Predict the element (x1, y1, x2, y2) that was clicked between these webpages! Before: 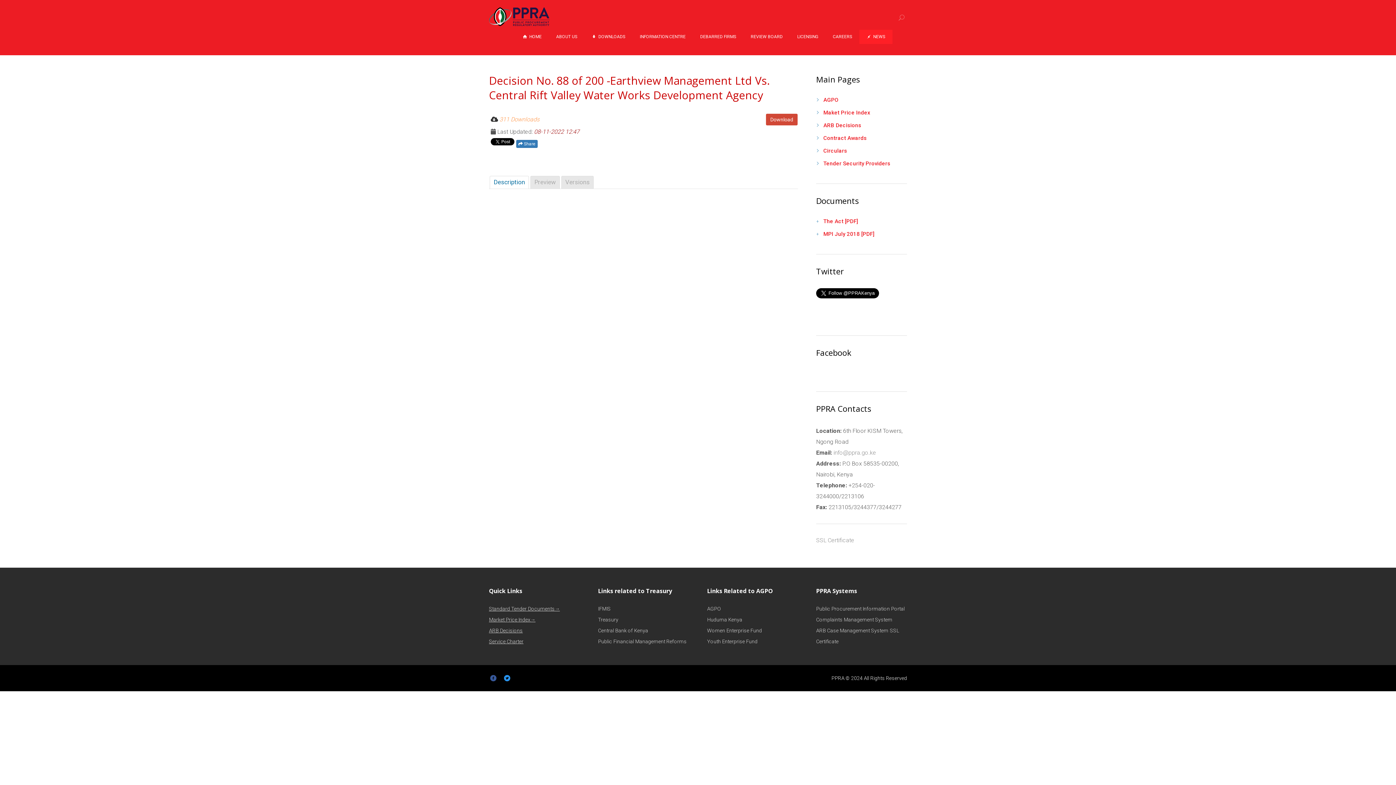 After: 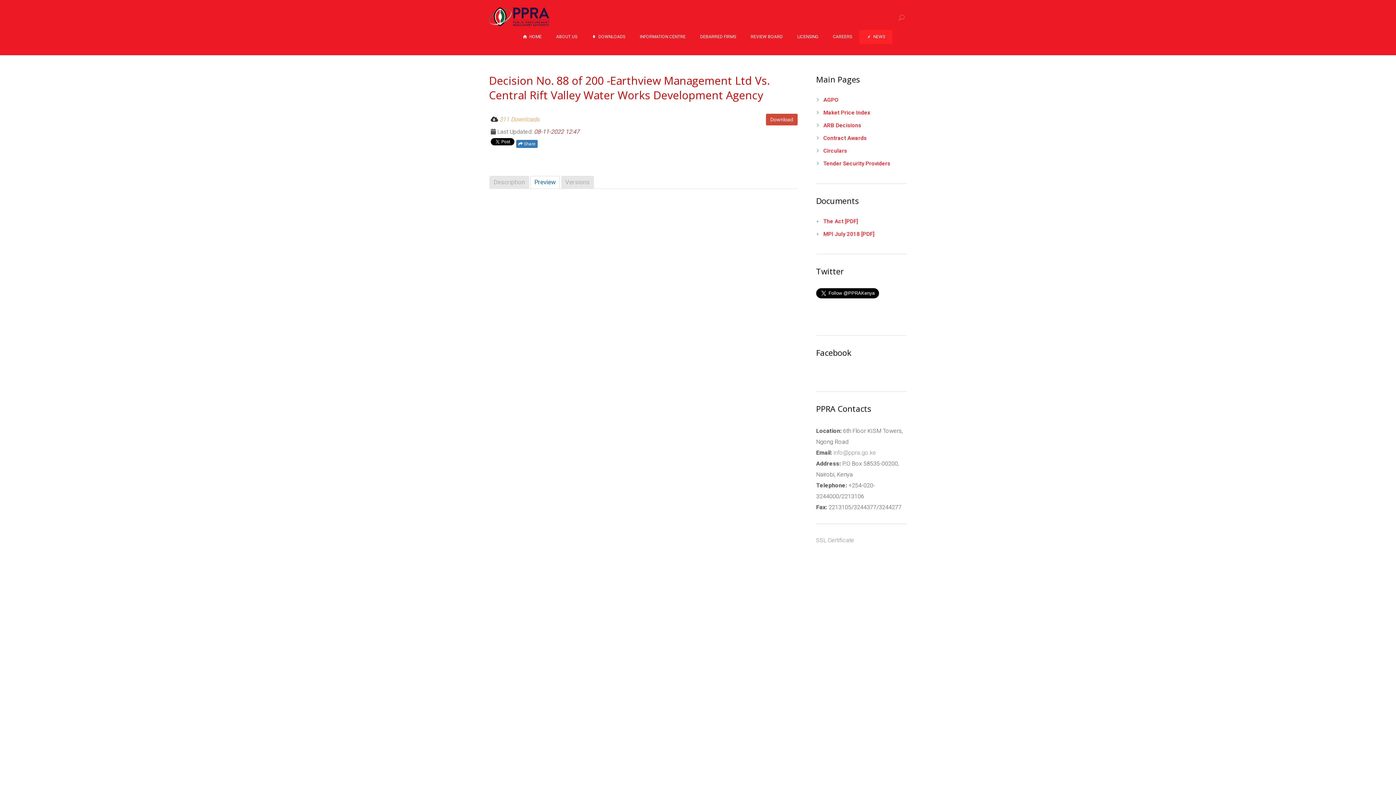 Action: label: Preview bbox: (530, 176, 560, 188)